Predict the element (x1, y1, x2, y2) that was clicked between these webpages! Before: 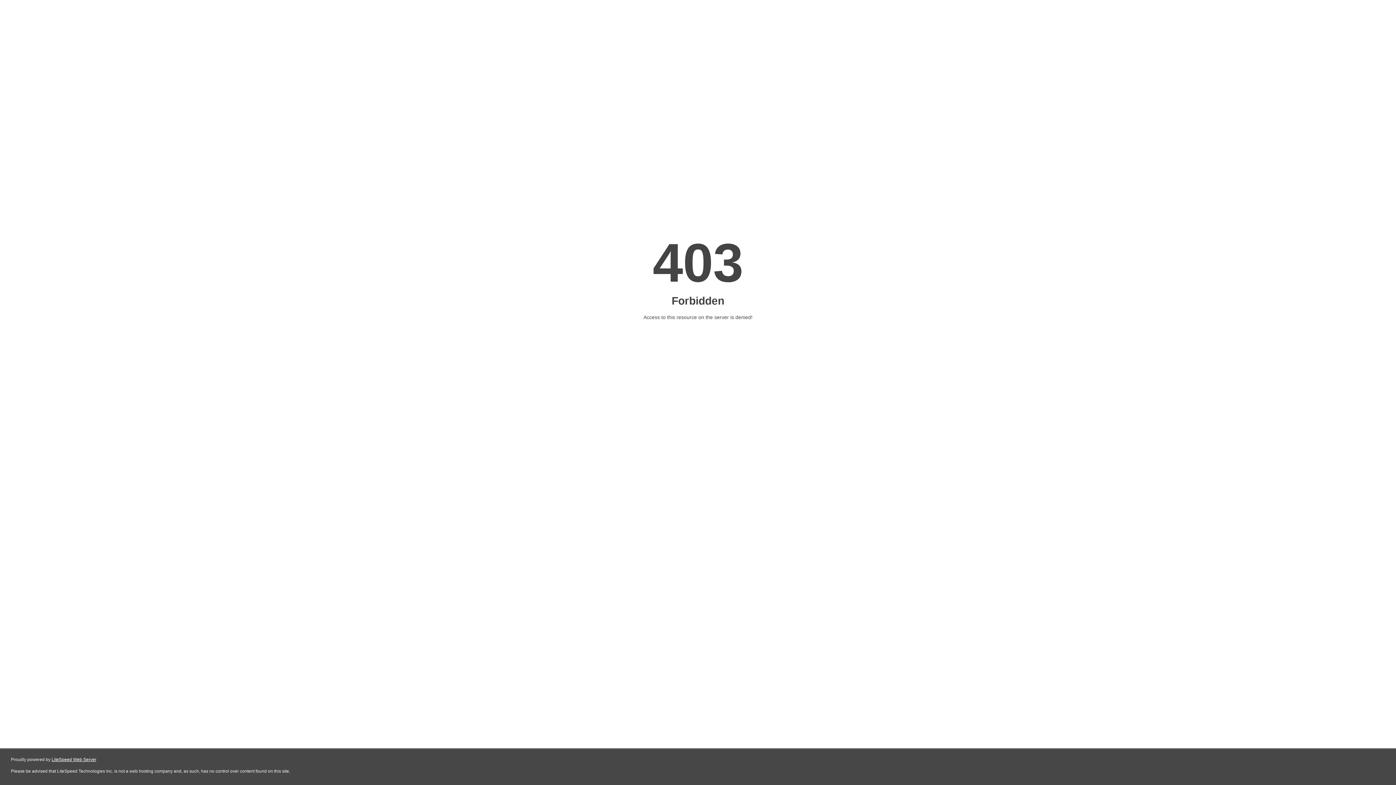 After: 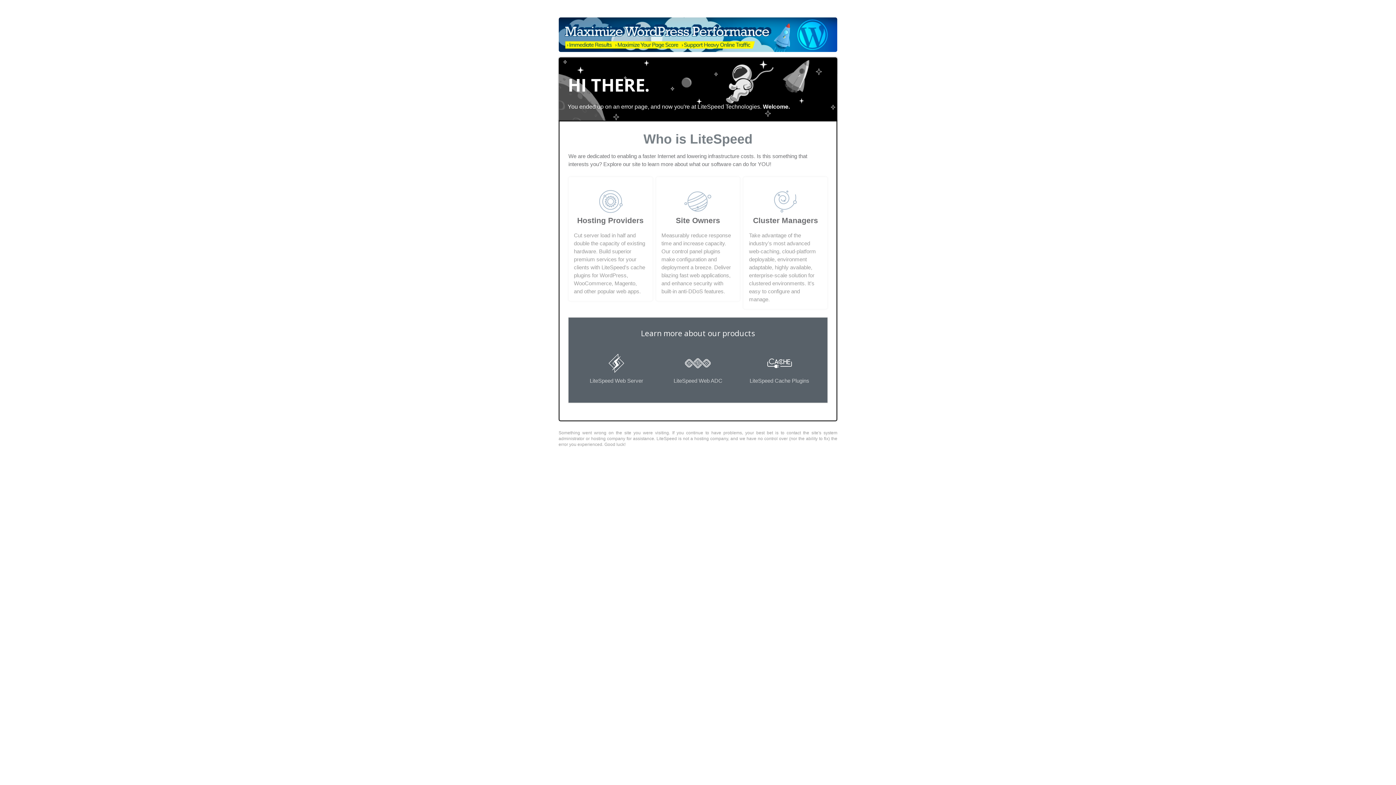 Action: bbox: (51, 757, 96, 762) label: LiteSpeed Web Server